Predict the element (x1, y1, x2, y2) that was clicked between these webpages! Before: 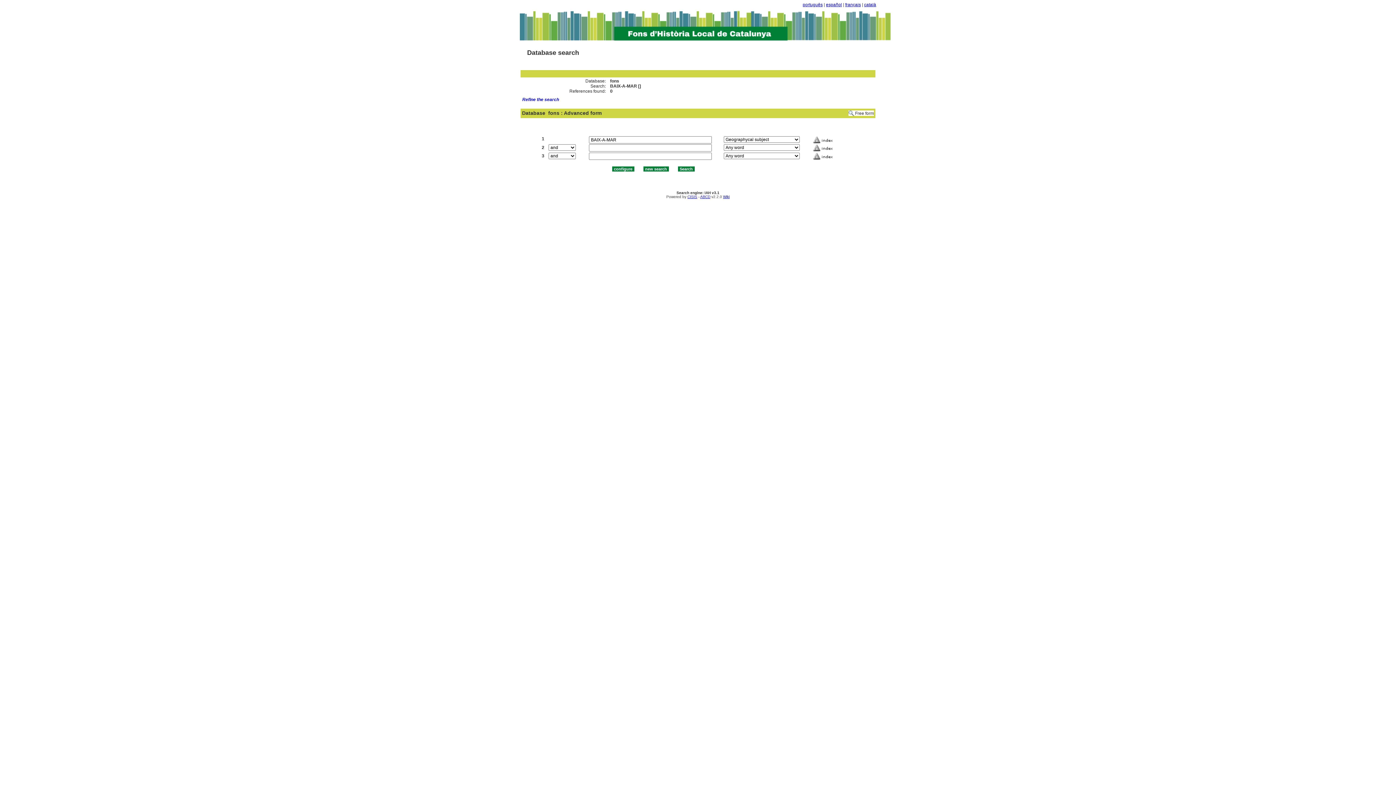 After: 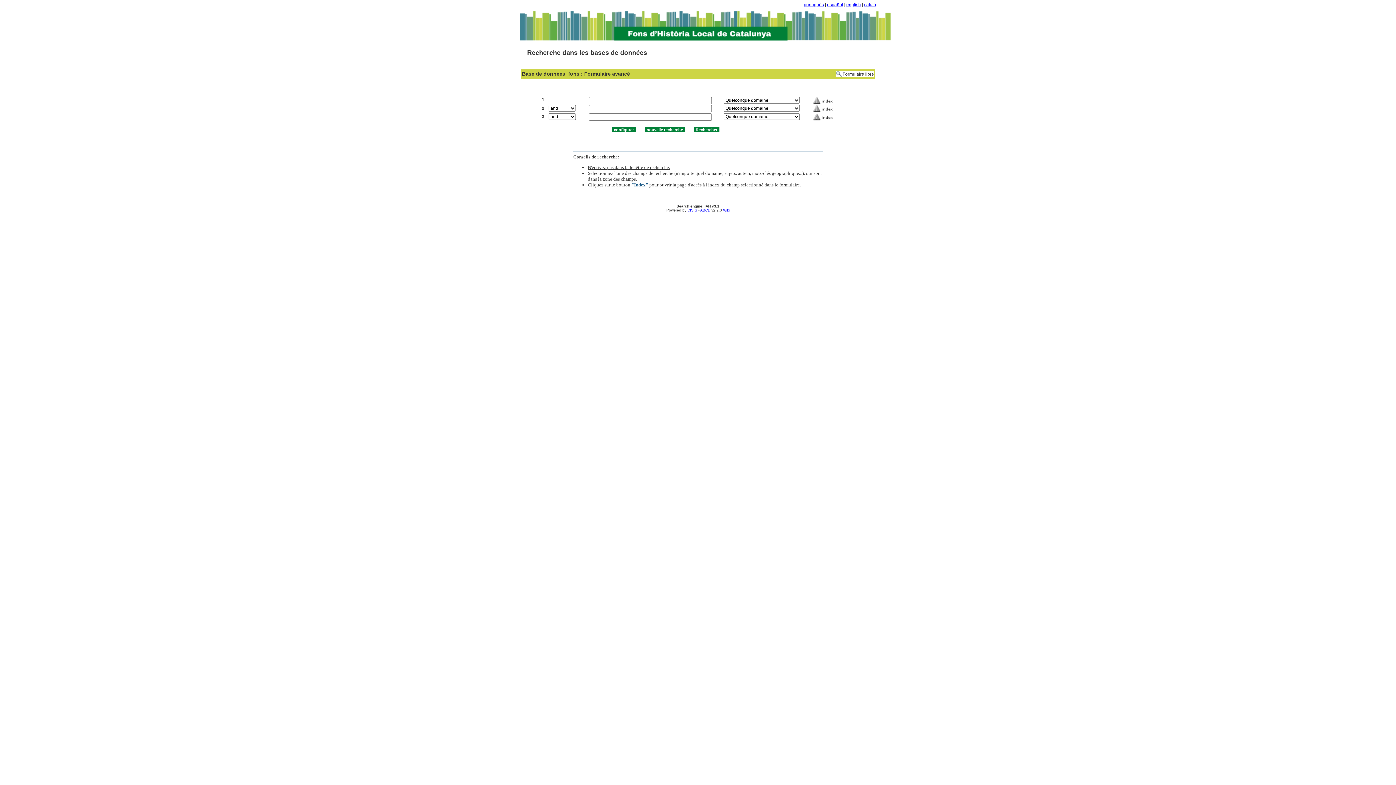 Action: bbox: (845, 2, 861, 7) label: français